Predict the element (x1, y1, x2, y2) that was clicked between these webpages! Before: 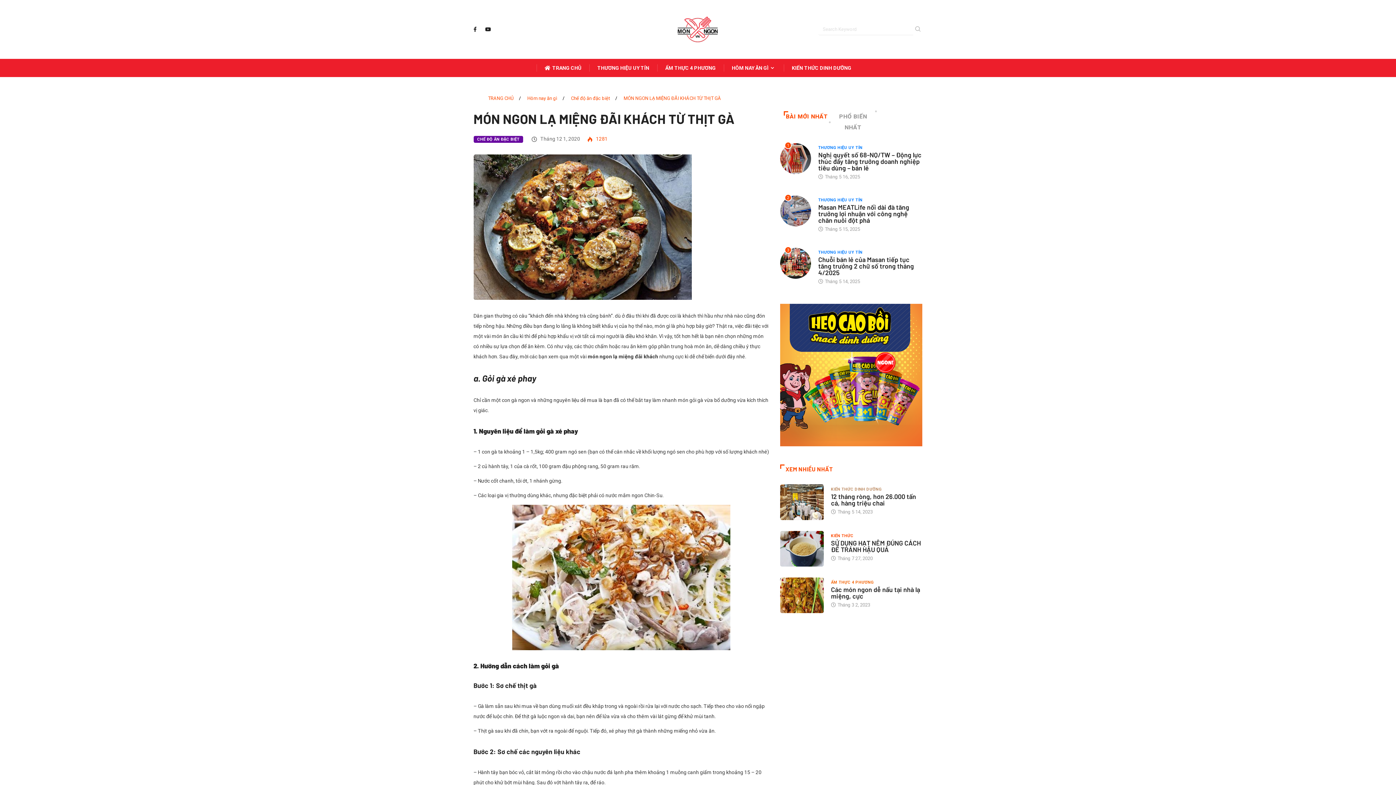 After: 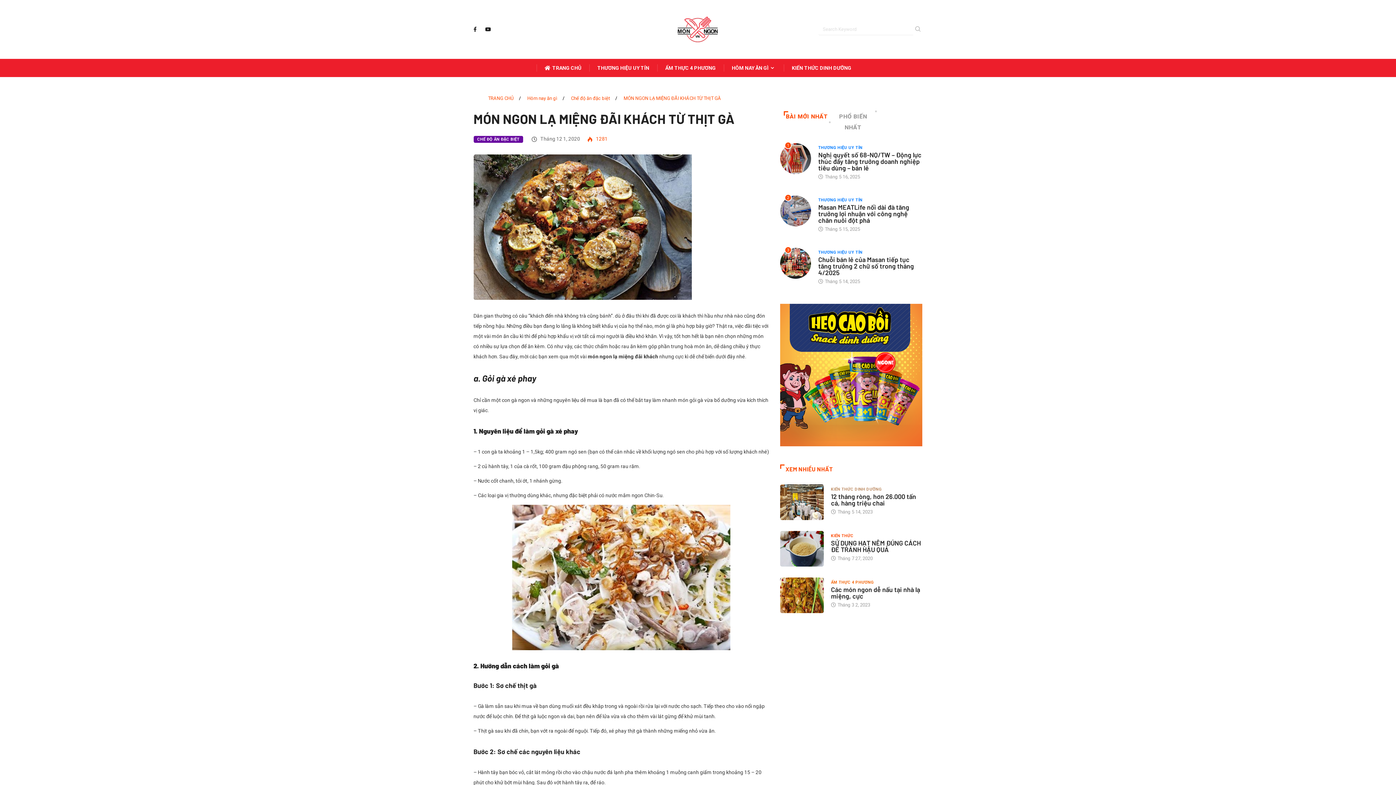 Action: bbox: (783, 111, 830, 122) label: BÀI MỚI NHẤT